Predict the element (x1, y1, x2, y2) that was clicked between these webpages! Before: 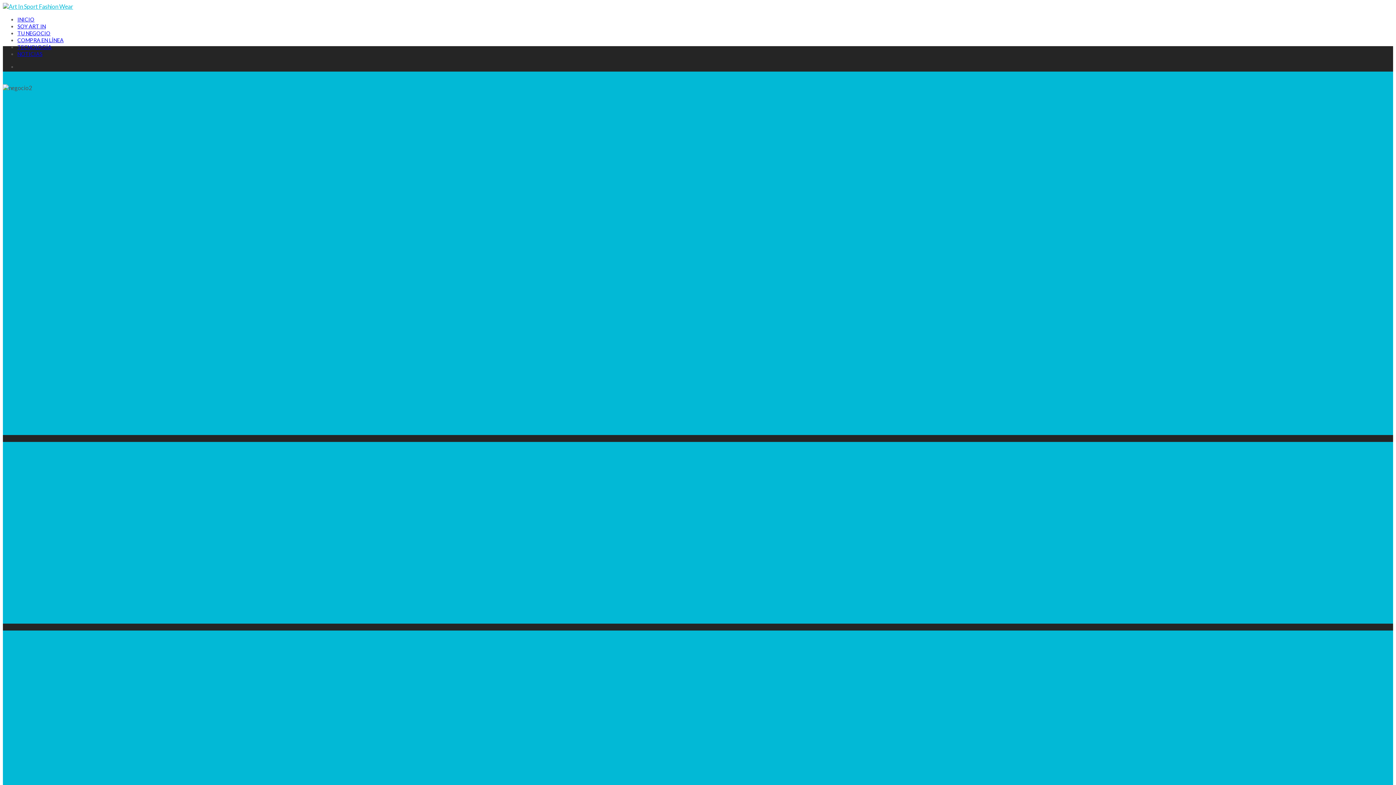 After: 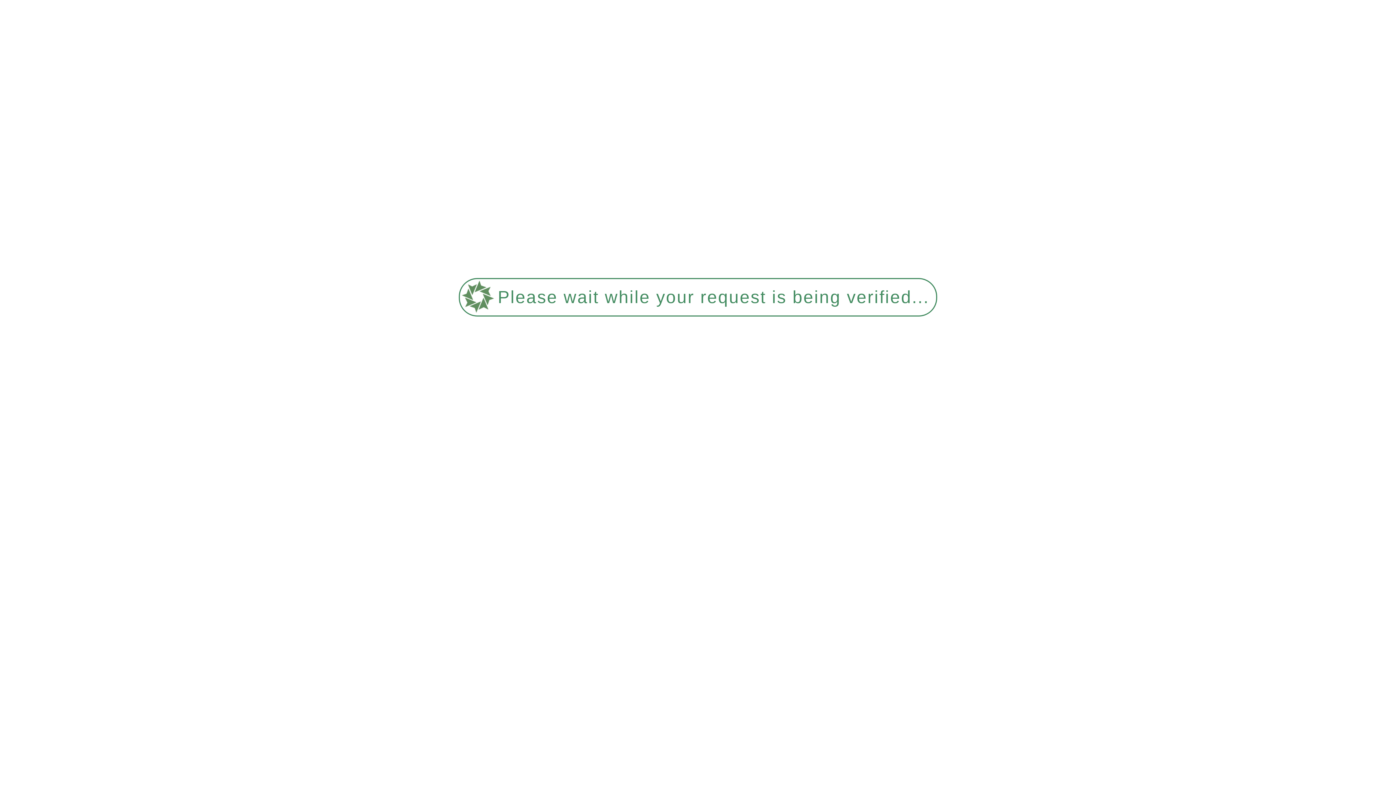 Action: label: COMPRA EN LÍNEA bbox: (17, 37, 63, 43)